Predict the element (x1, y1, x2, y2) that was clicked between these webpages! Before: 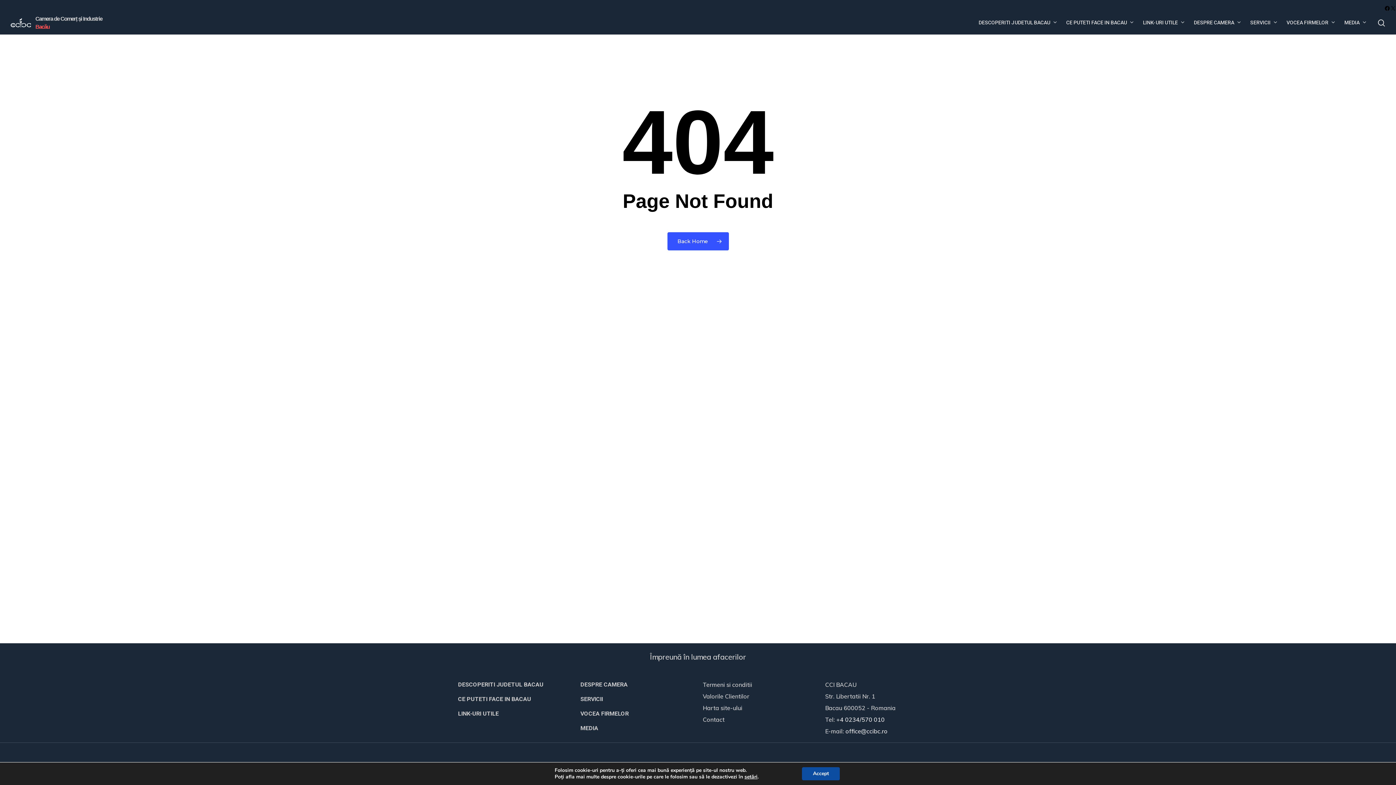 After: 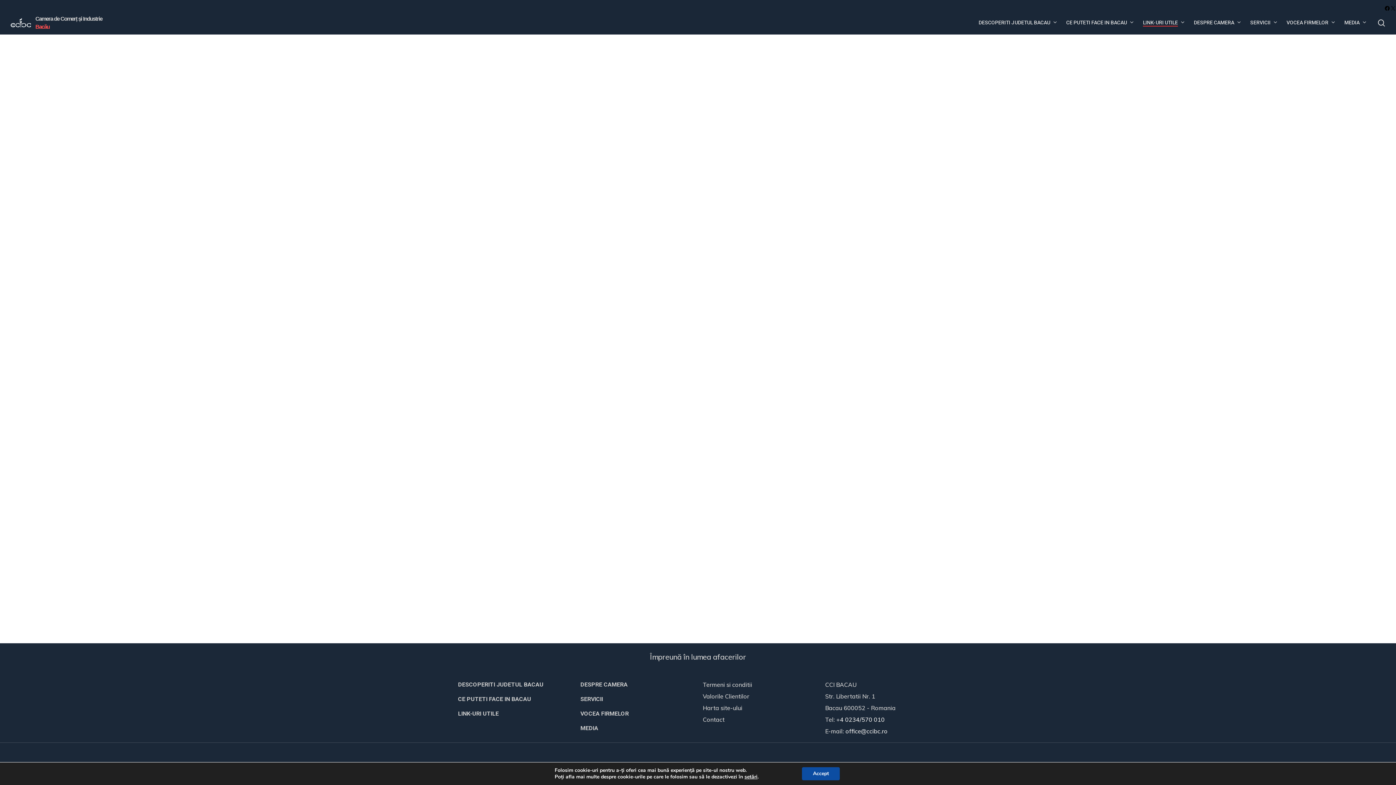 Action: label: LINK-URI UTILE bbox: (458, 708, 570, 720)